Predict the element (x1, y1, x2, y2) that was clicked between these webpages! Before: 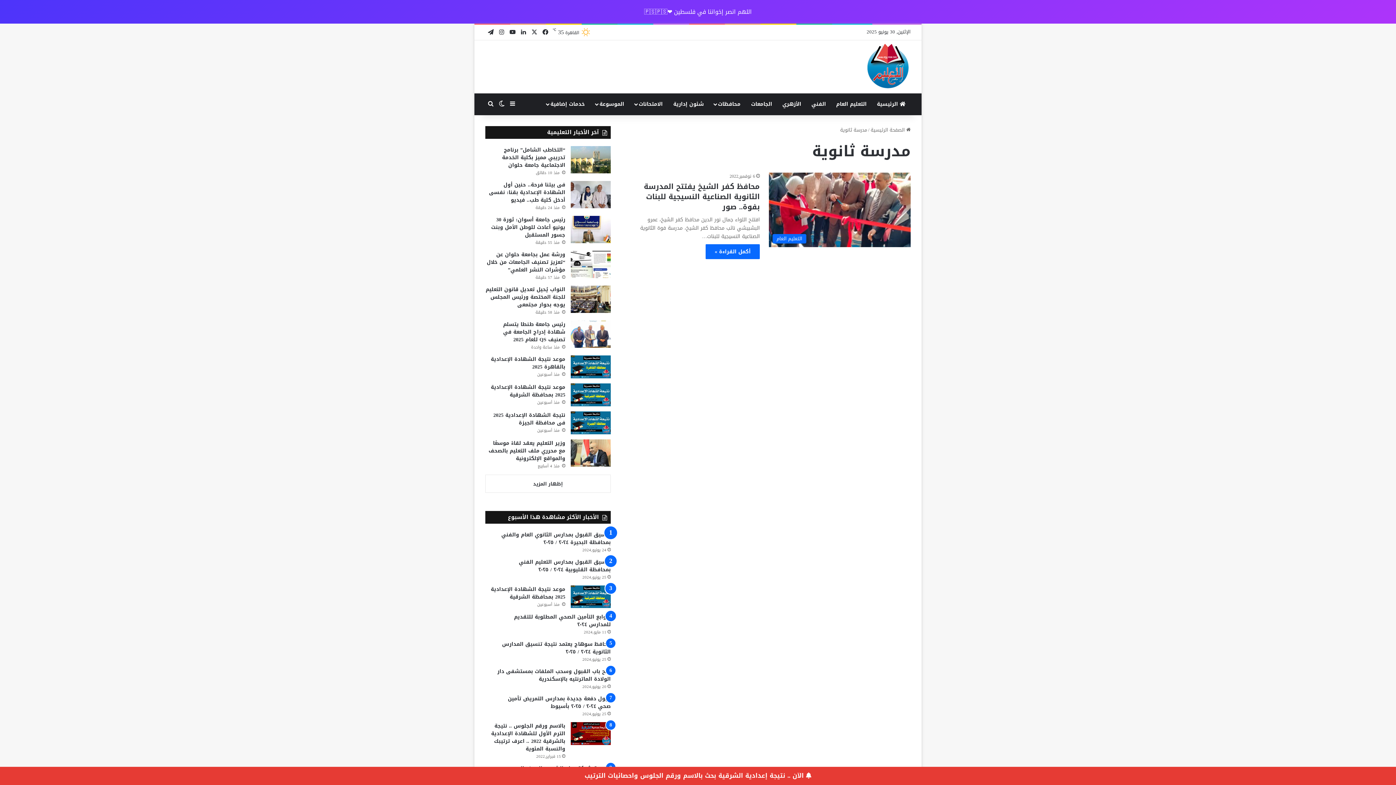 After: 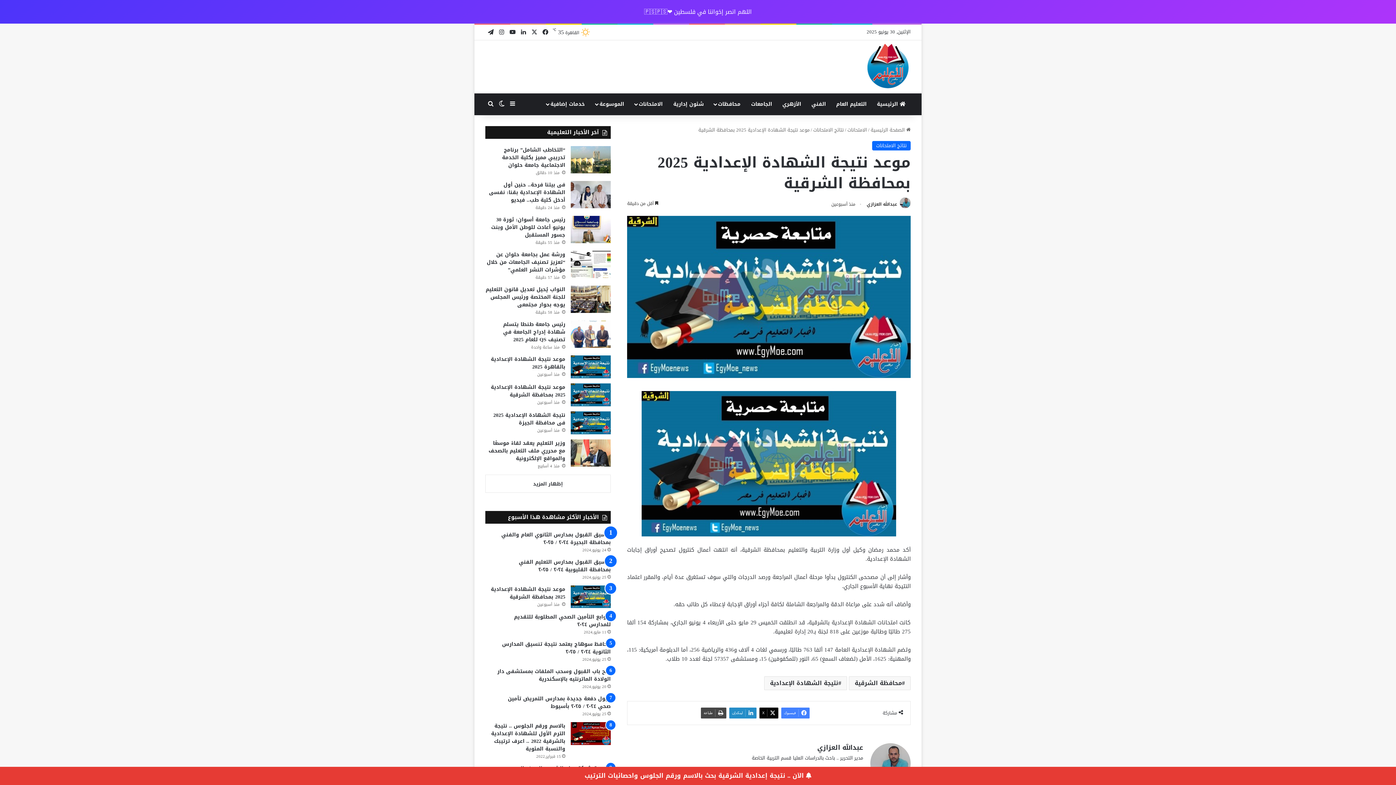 Action: bbox: (570, 383, 610, 406) label: موعد نتيجة الشهادة الإعدادية 2025 بمحافظة الشرقية